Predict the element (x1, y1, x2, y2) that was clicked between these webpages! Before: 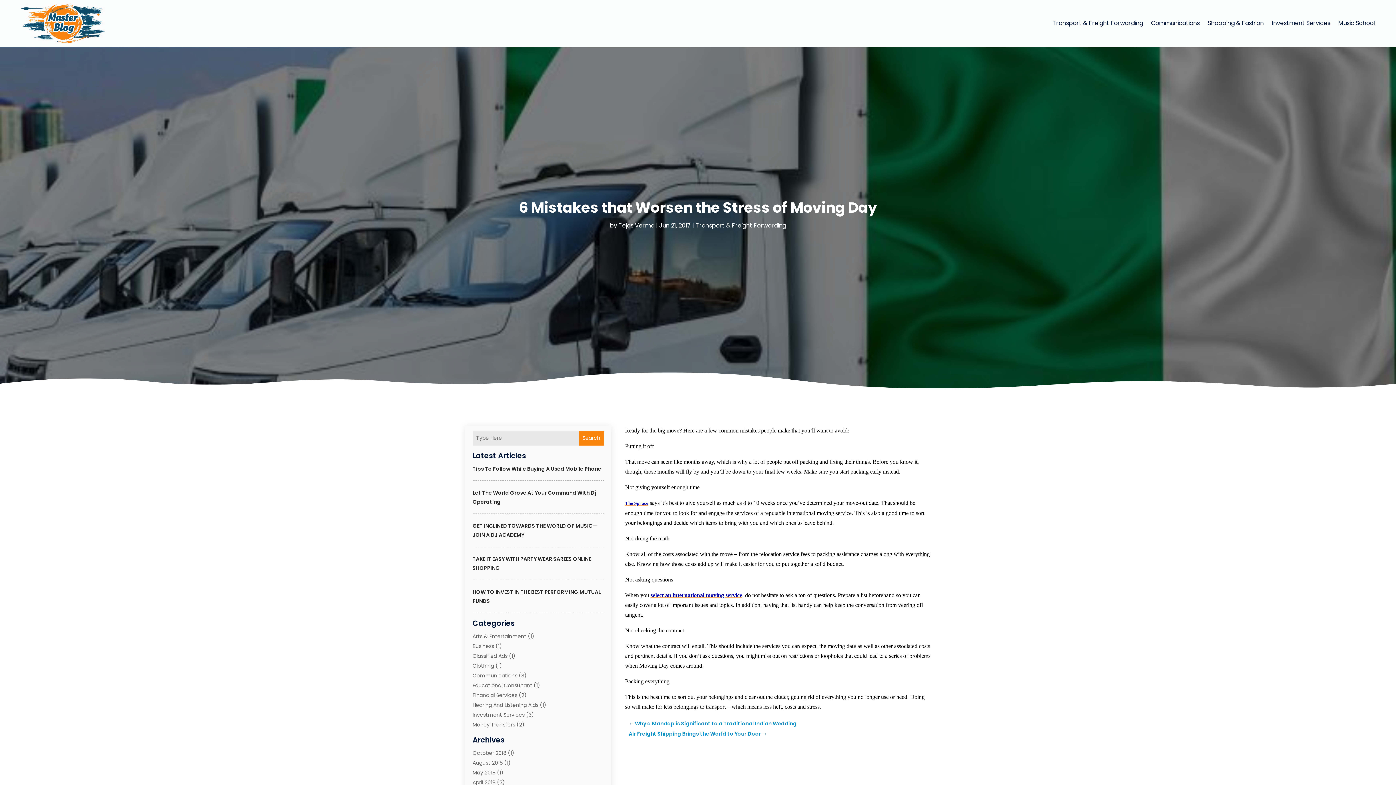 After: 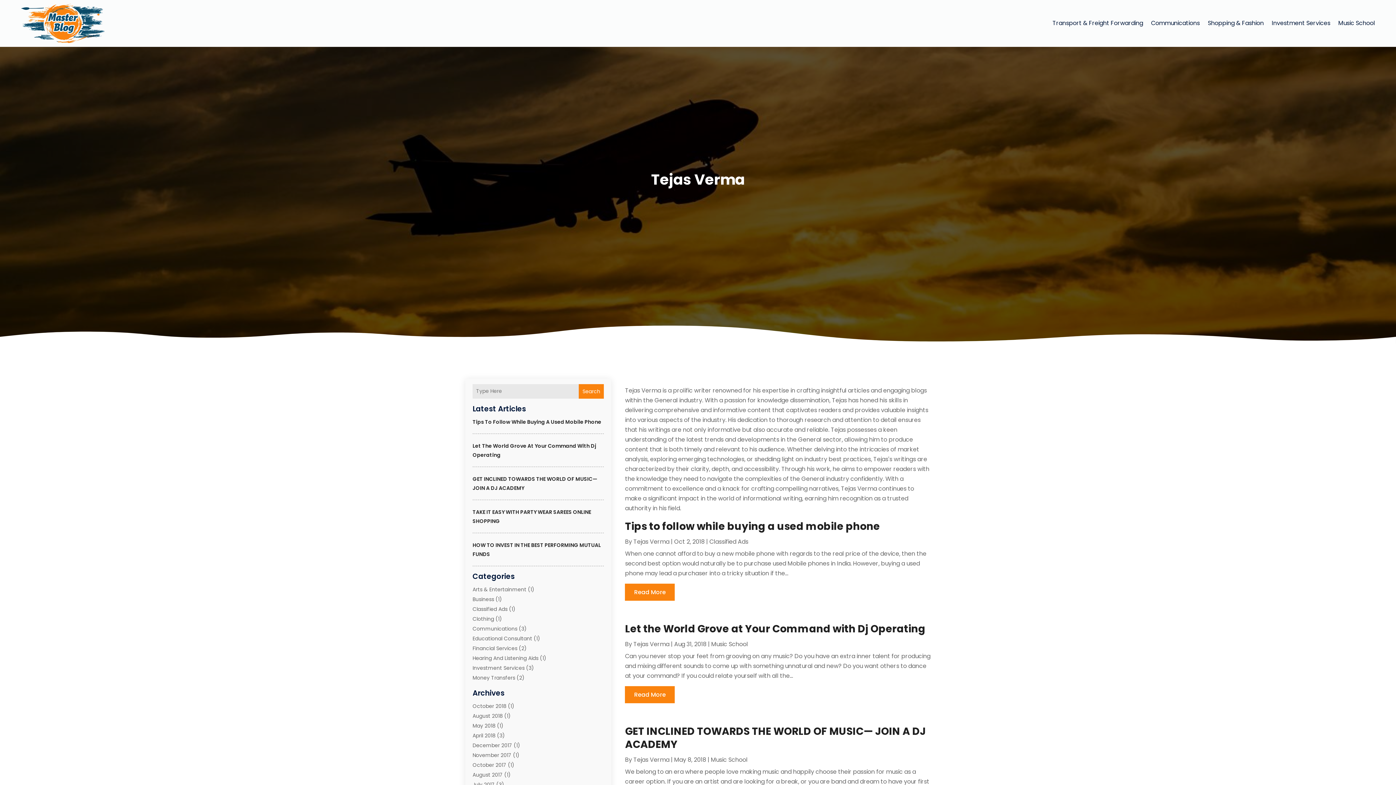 Action: label: Tejas Verma bbox: (618, 221, 654, 229)